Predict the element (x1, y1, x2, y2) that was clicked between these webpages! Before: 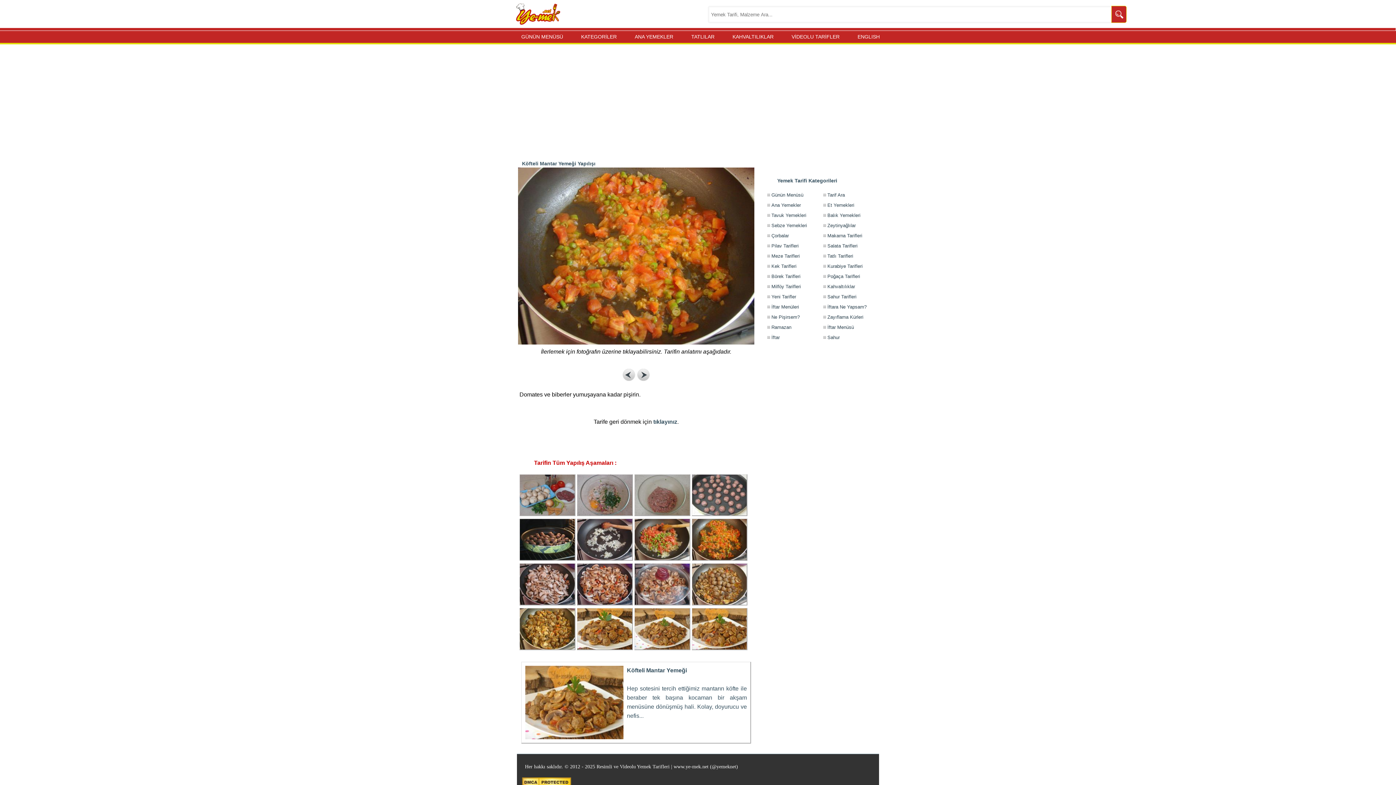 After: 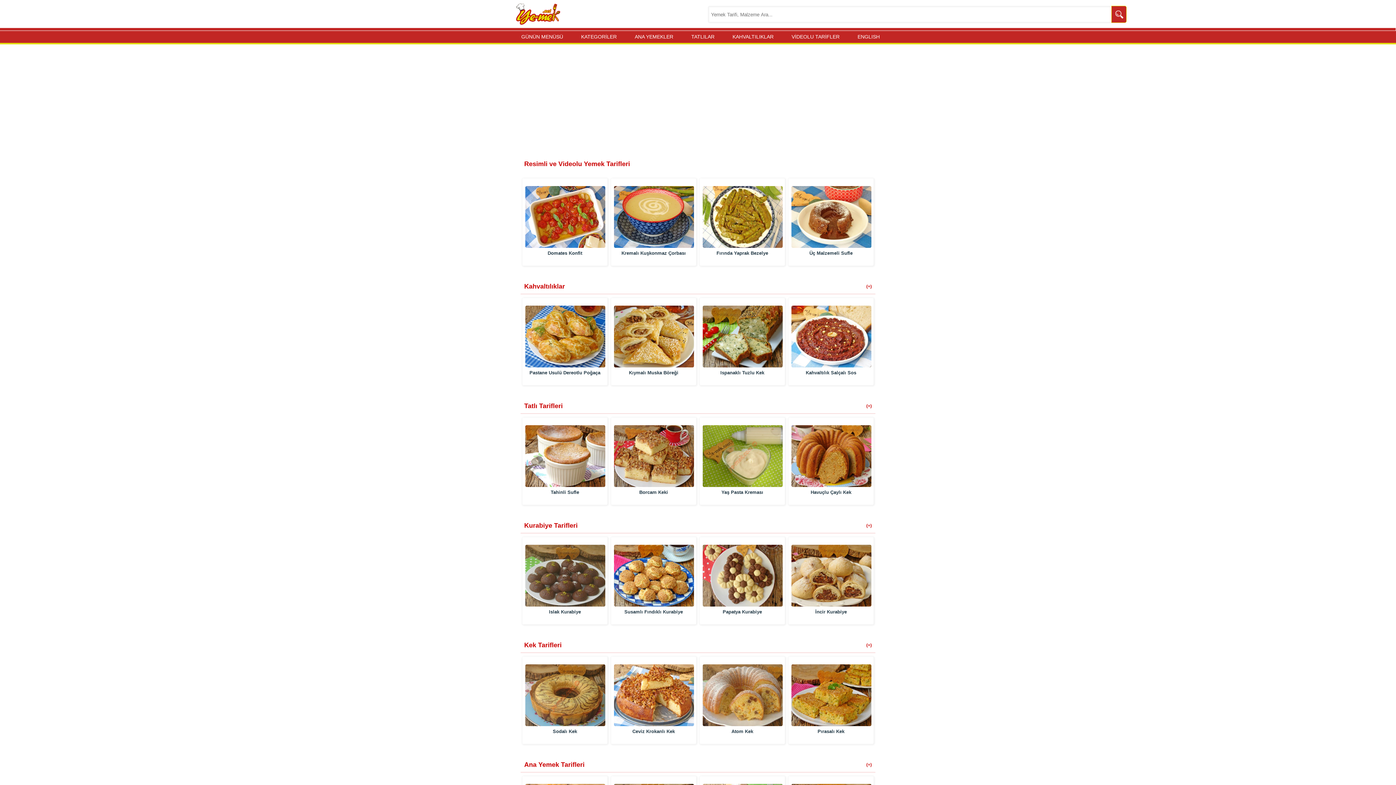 Action: bbox: (506, -1, 572, 29) label: YEMEKNET